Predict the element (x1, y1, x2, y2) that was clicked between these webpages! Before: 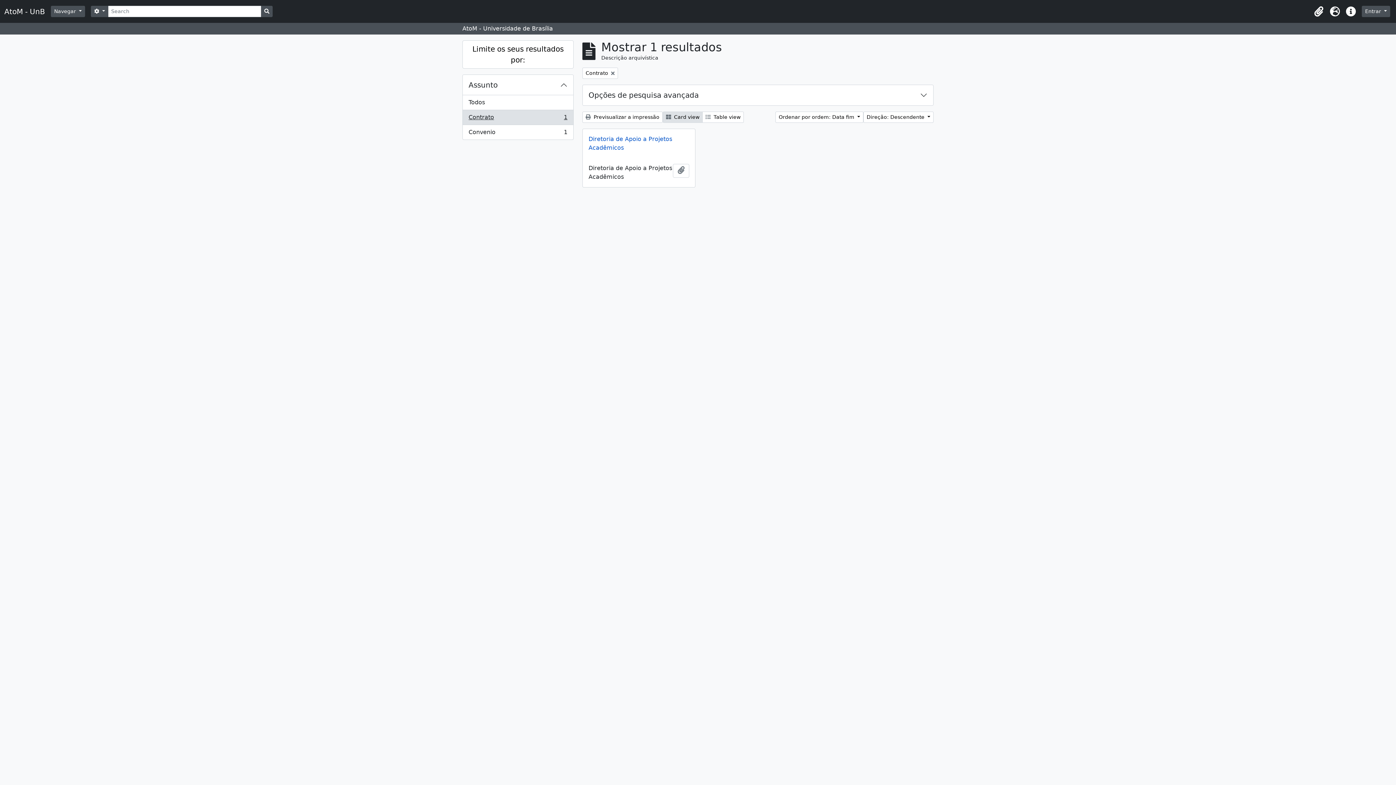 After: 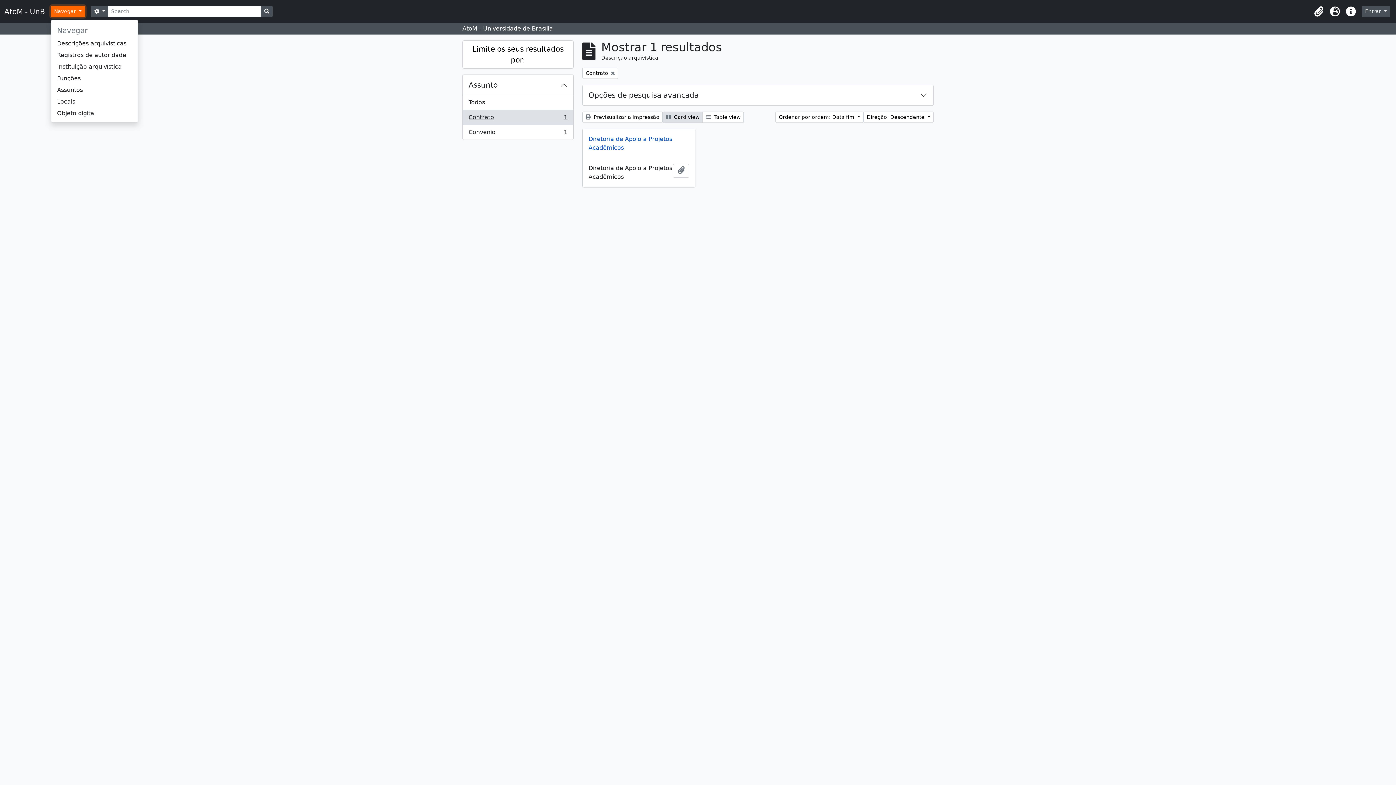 Action: label: Navegar  bbox: (50, 5, 85, 17)